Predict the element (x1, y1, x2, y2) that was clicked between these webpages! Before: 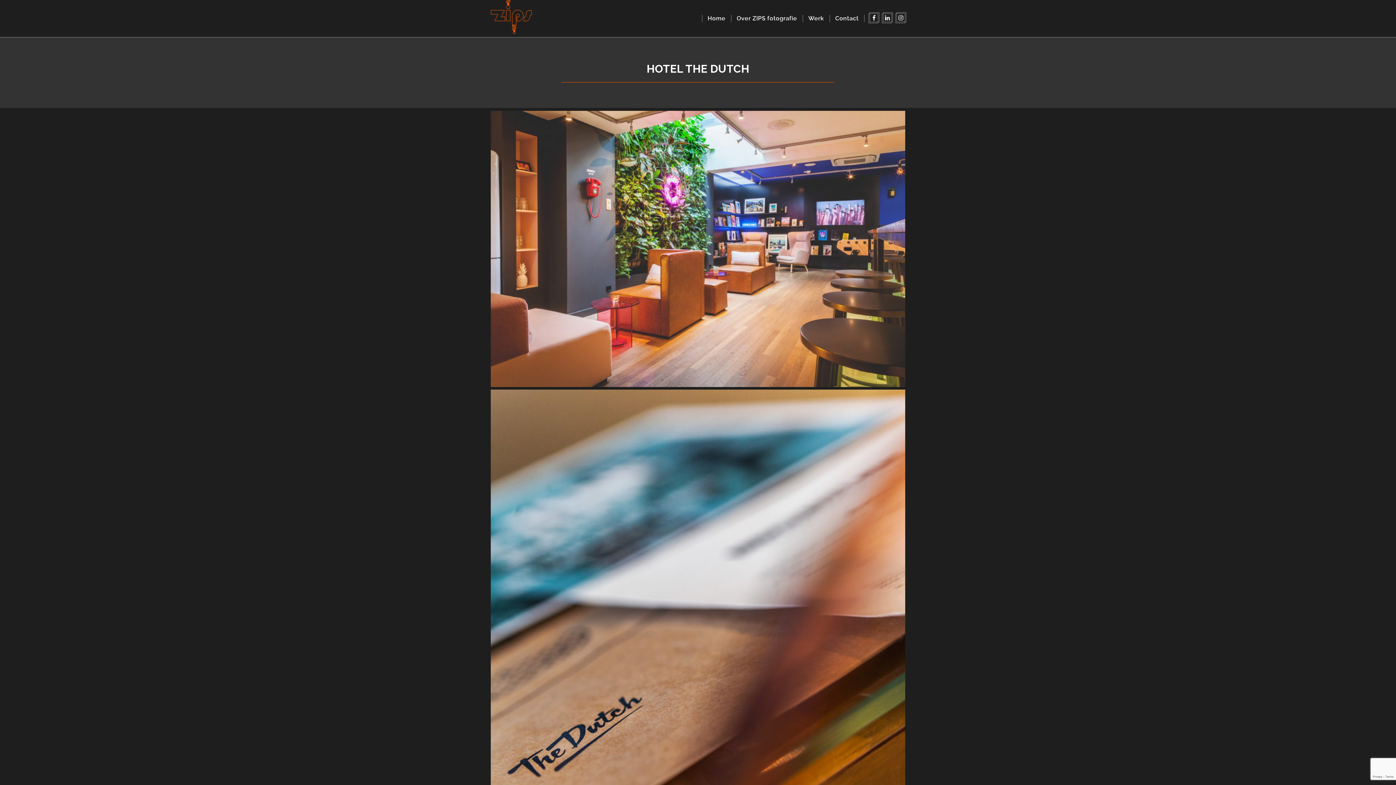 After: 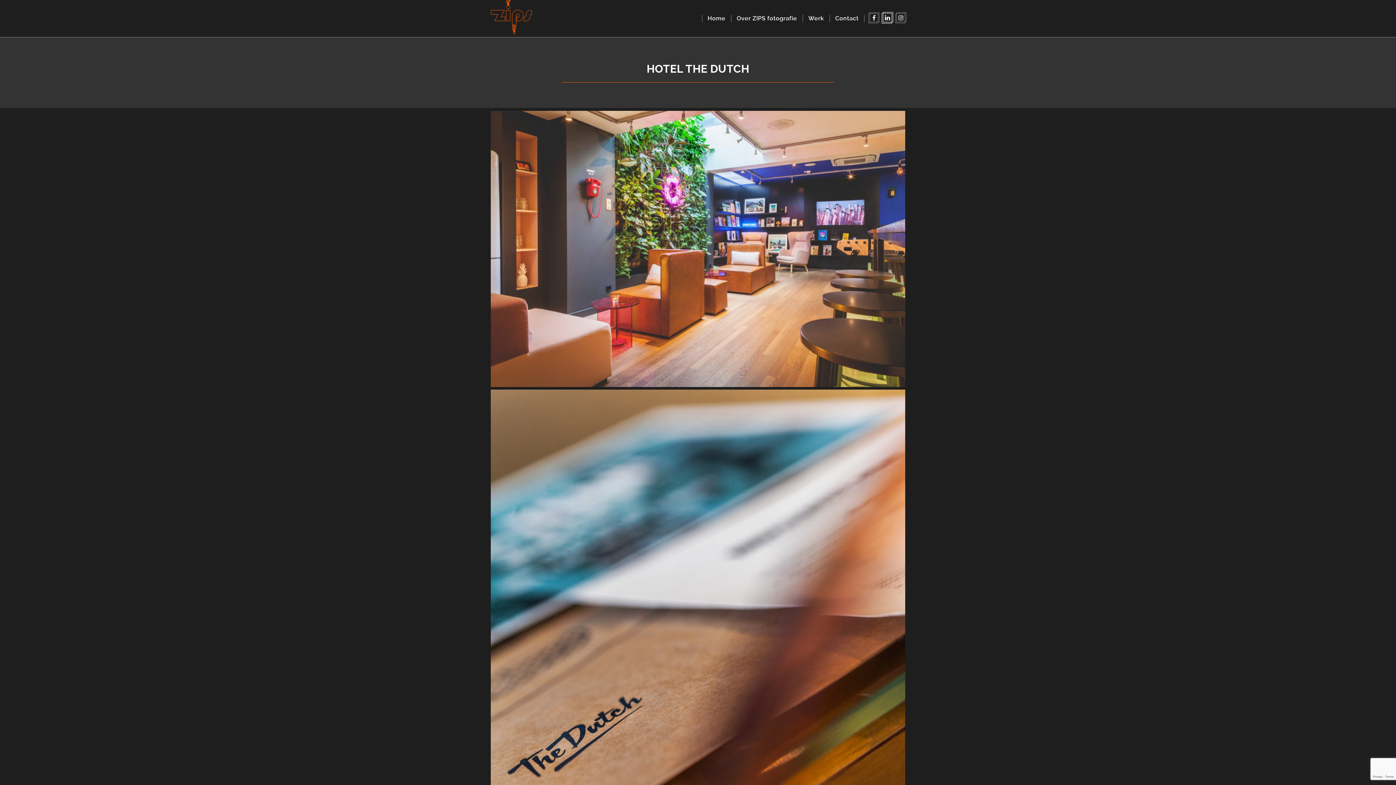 Action: bbox: (882, 13, 892, 23)